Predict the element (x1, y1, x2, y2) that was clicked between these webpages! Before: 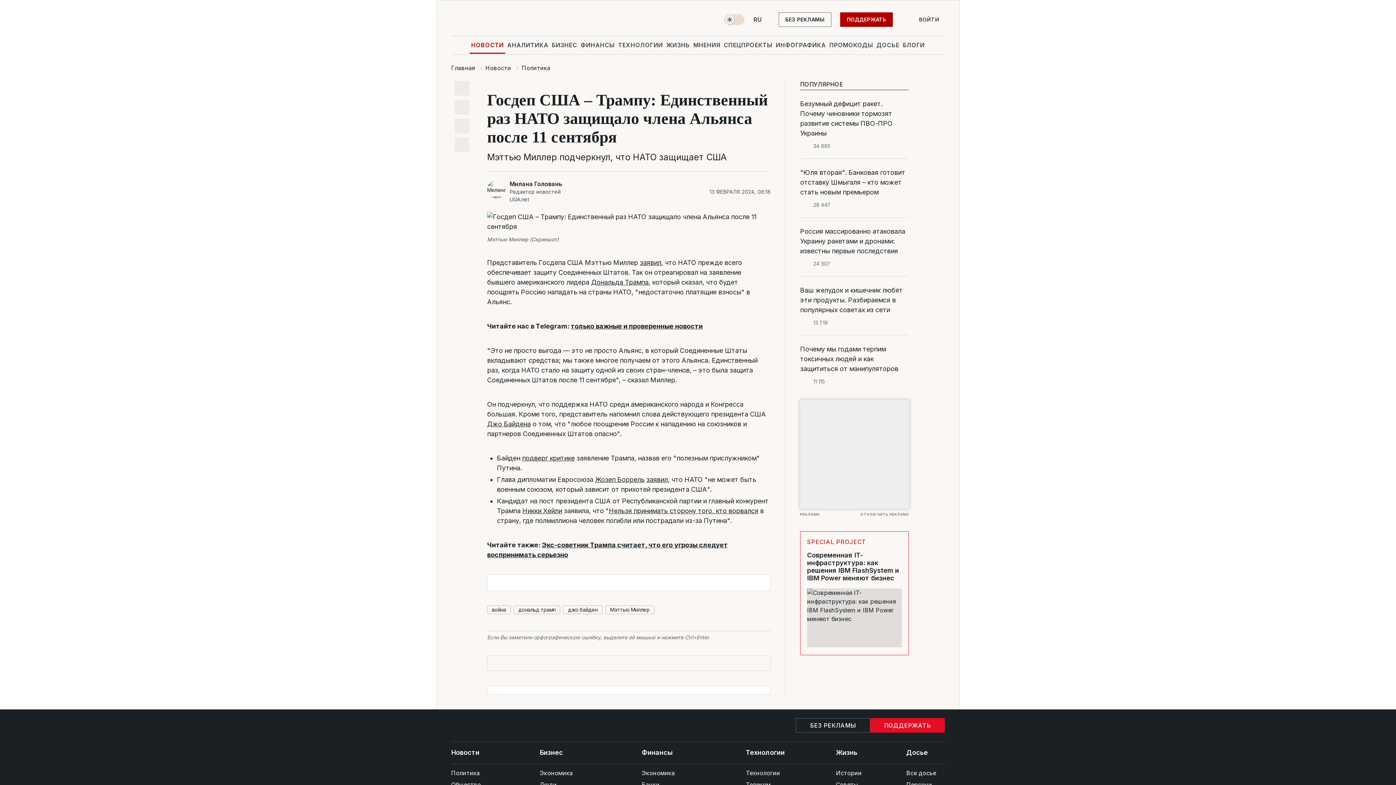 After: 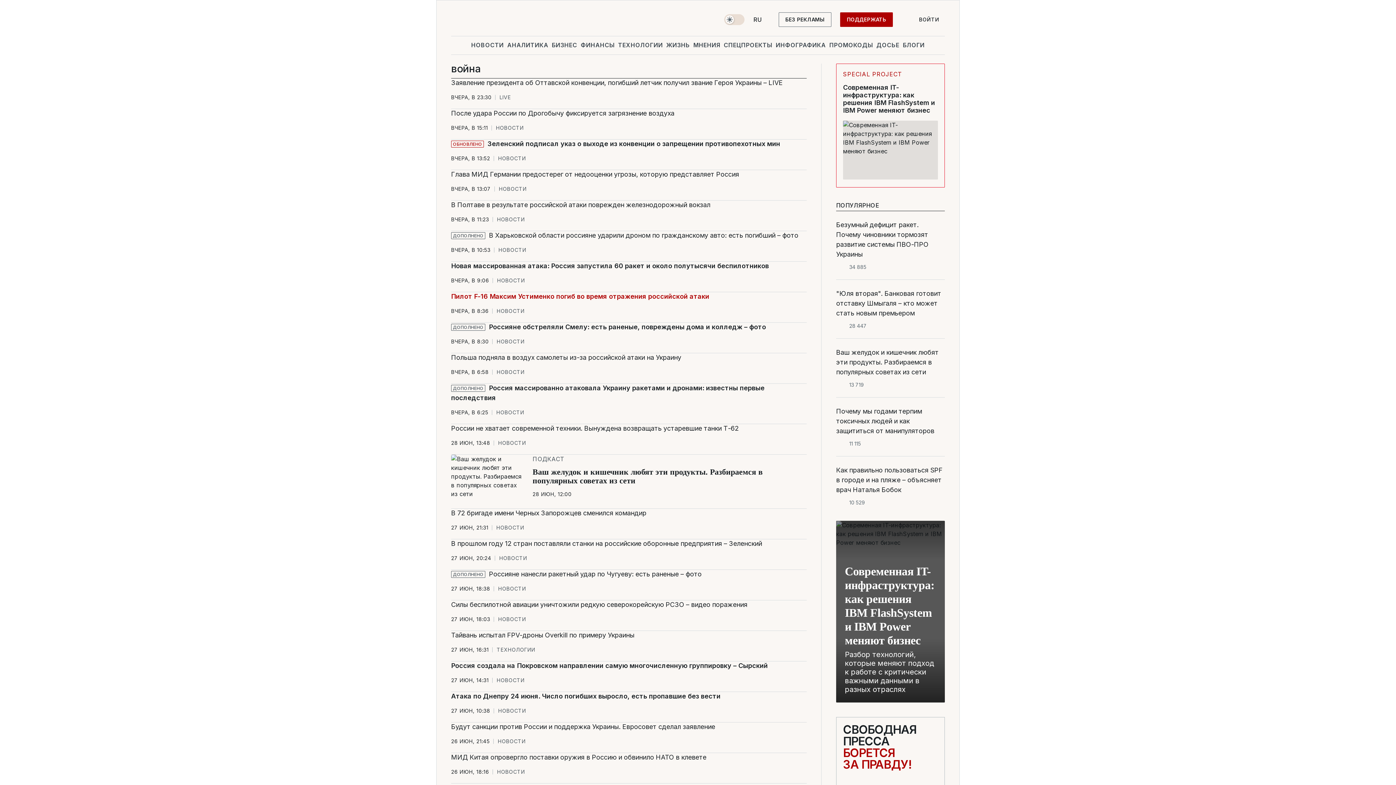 Action: bbox: (487, 605, 510, 614) label: война